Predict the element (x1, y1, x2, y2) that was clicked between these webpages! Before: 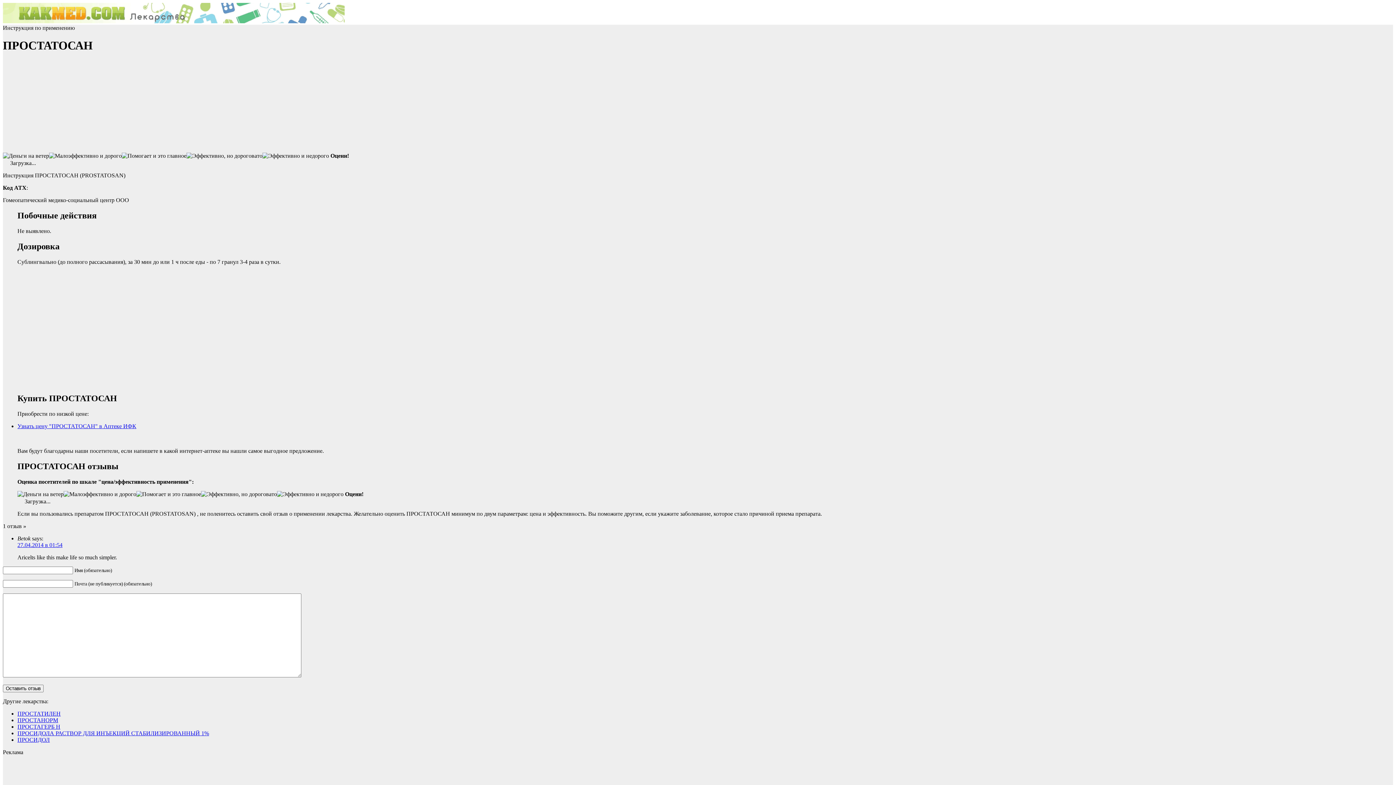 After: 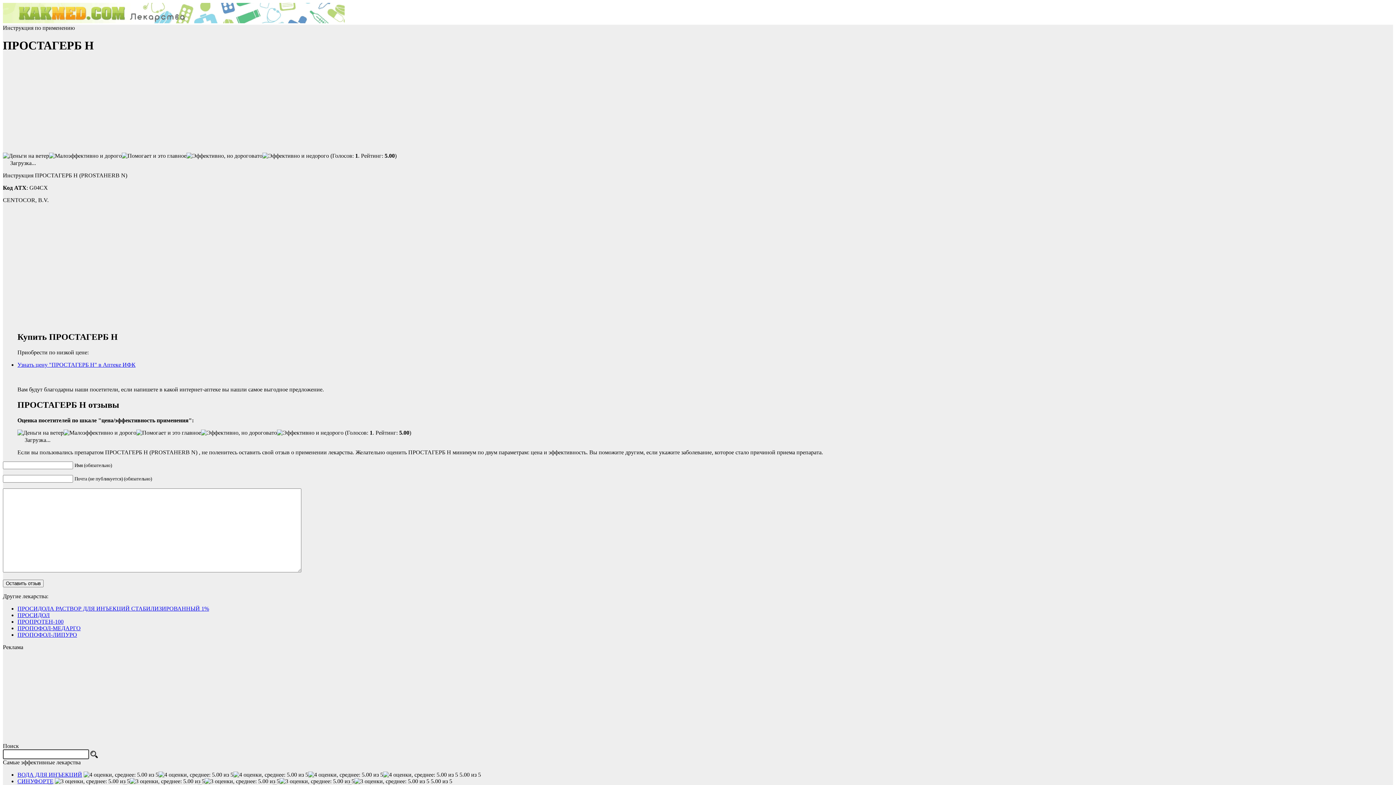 Action: bbox: (17, 724, 60, 730) label: ПРОСТАГЕРБ Н